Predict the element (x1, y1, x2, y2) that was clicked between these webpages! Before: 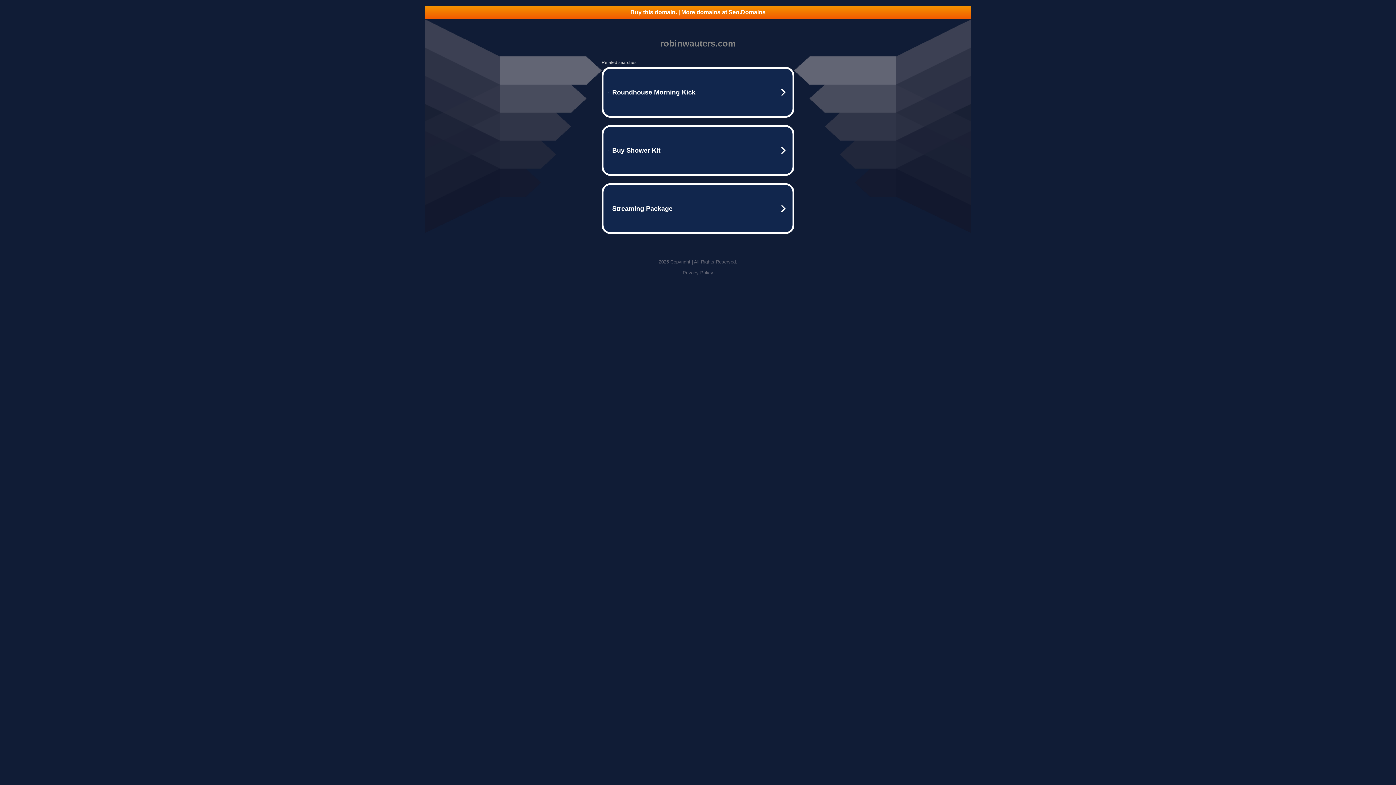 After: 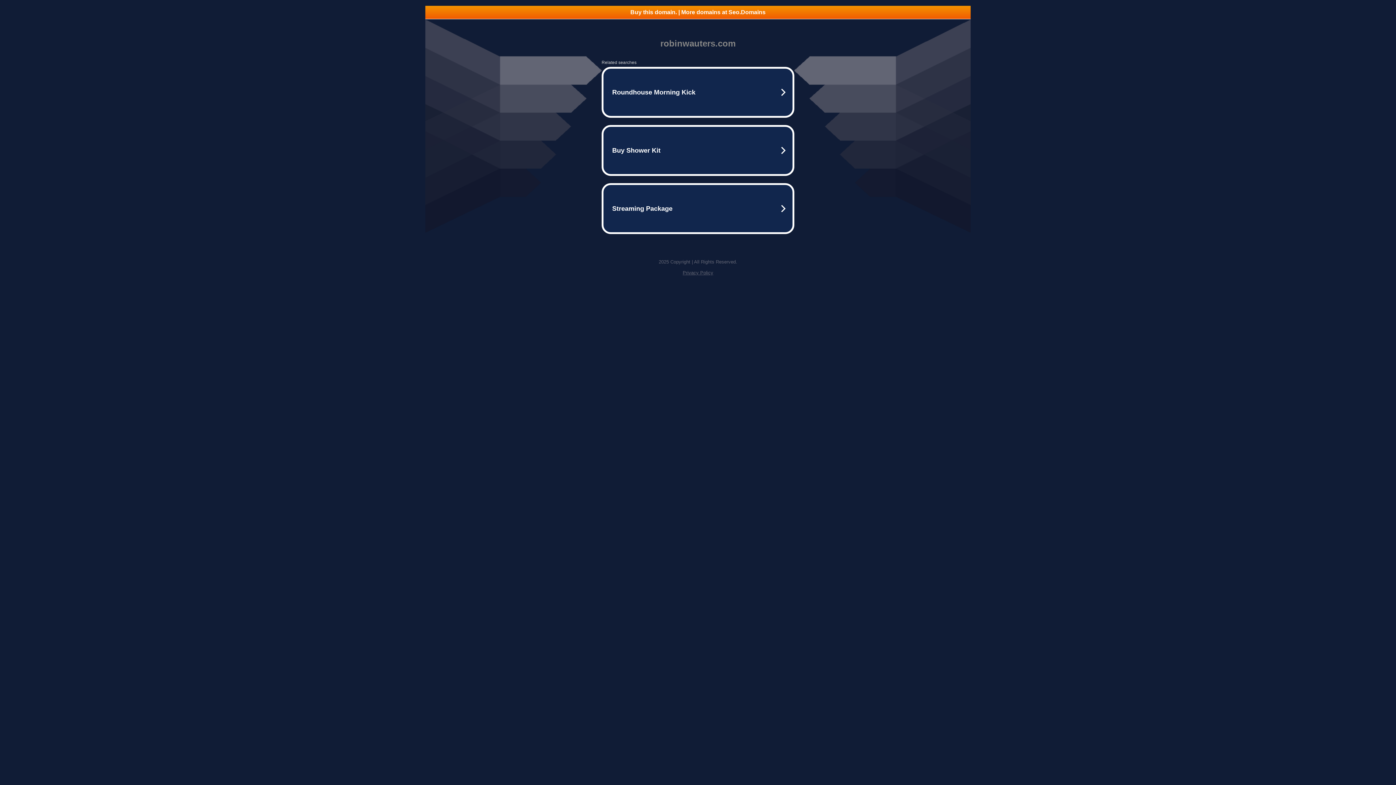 Action: label: Buy this domain. | More domains at Seo.Domains bbox: (425, 5, 970, 18)